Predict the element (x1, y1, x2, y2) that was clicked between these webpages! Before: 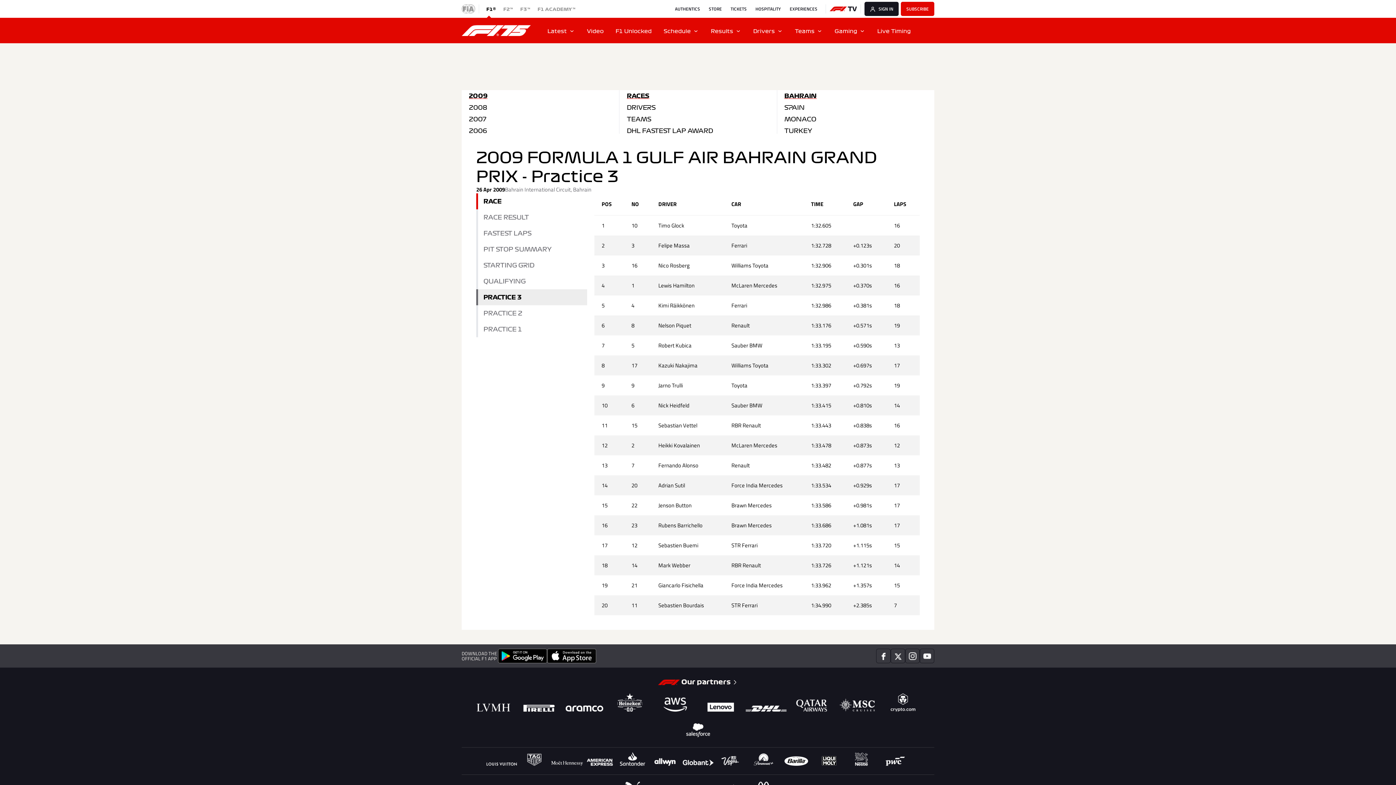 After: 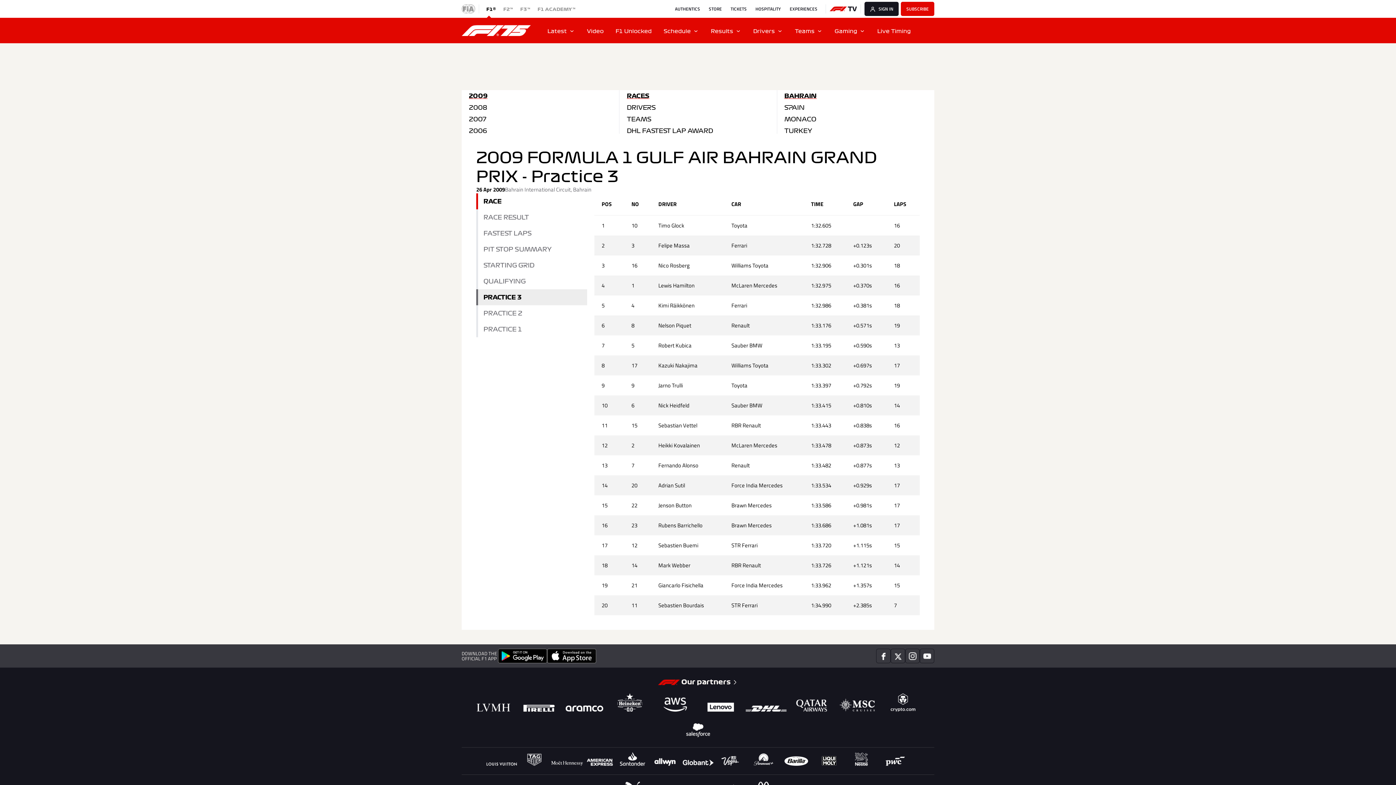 Action: bbox: (461, 4, 475, 13)